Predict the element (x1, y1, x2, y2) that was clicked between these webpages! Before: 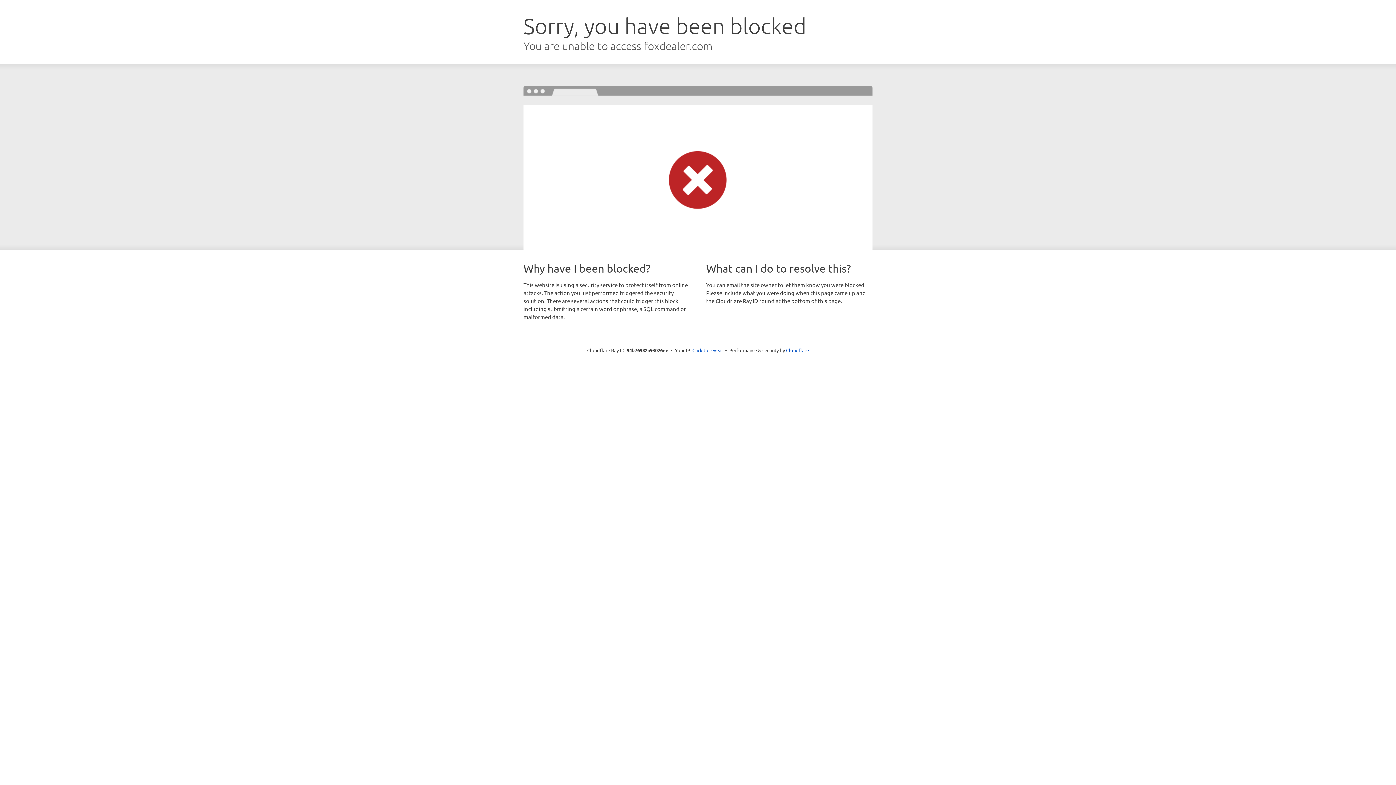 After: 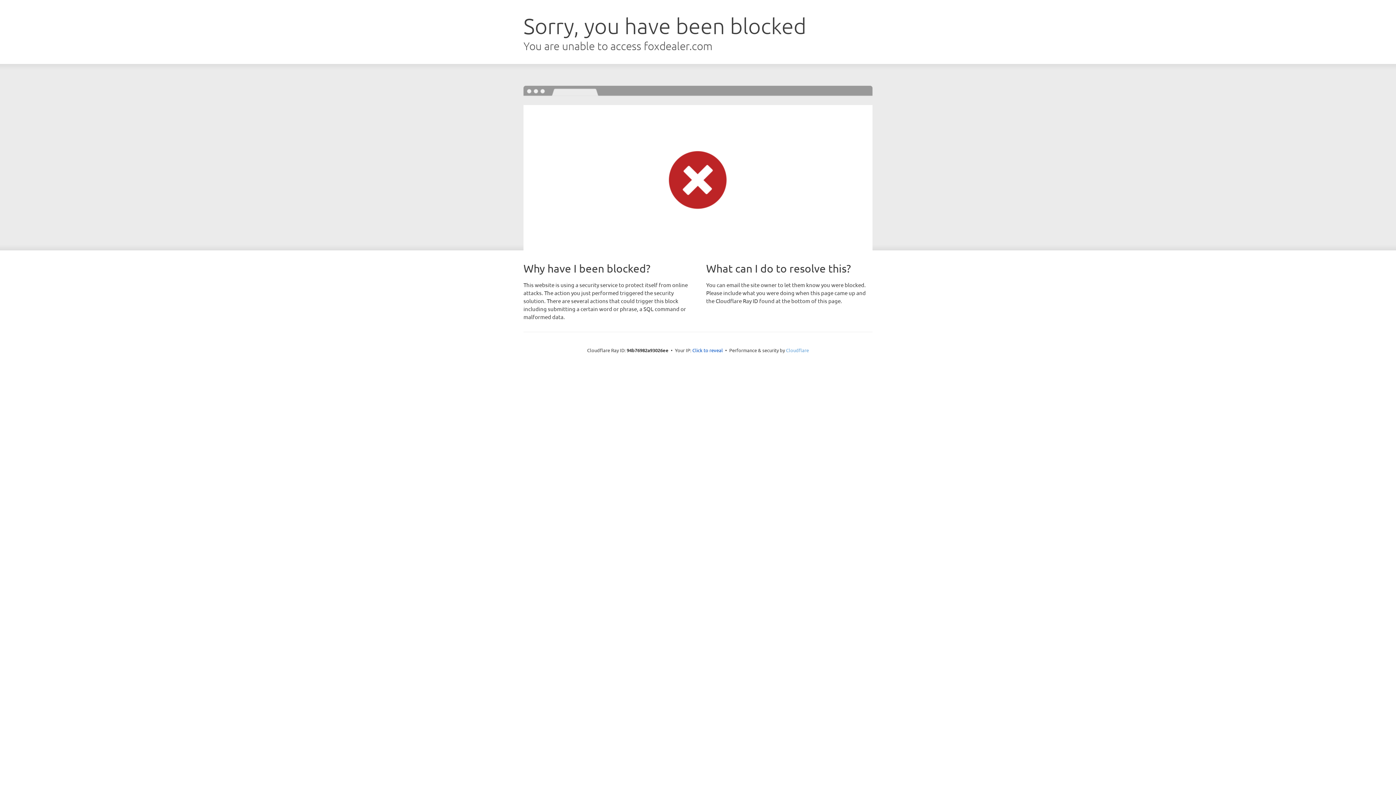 Action: bbox: (786, 347, 809, 353) label: Cloudflare